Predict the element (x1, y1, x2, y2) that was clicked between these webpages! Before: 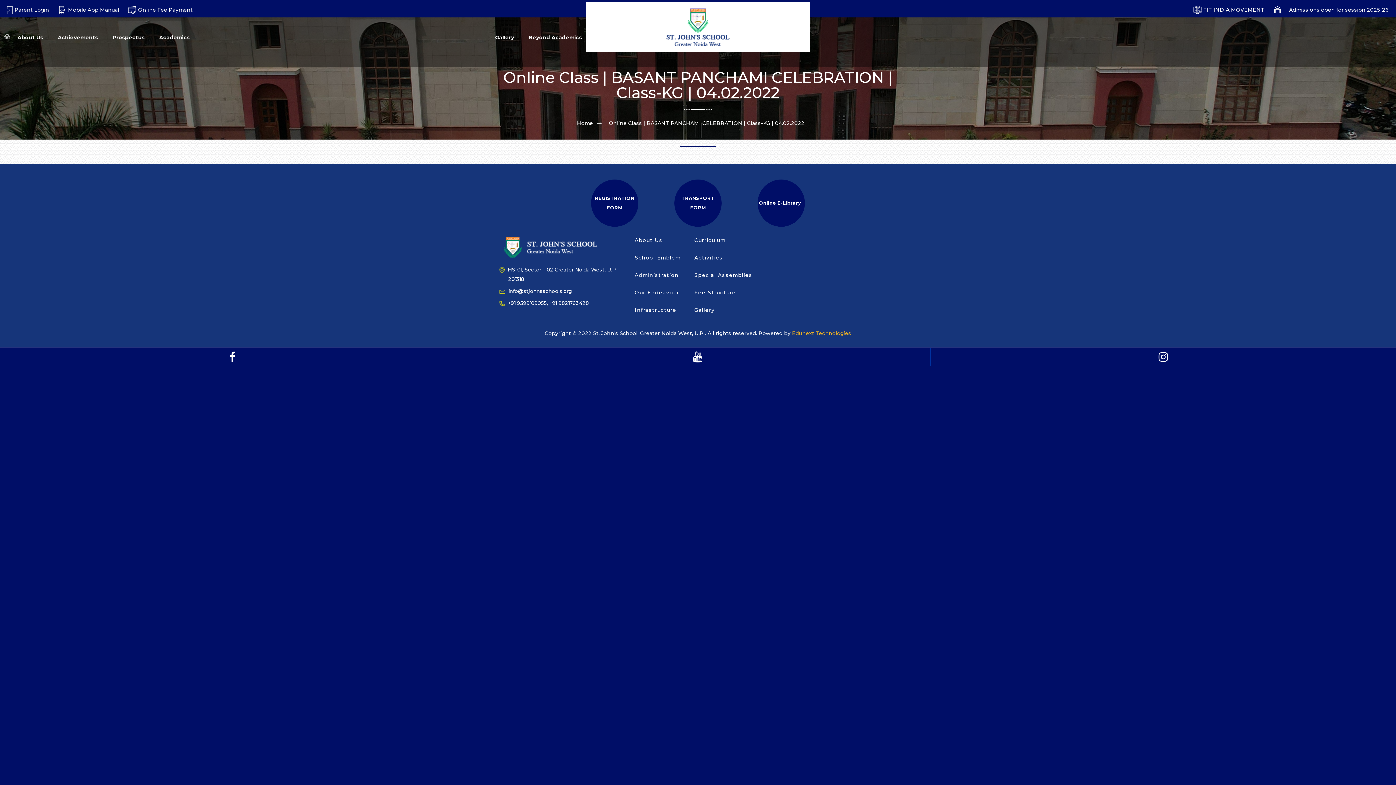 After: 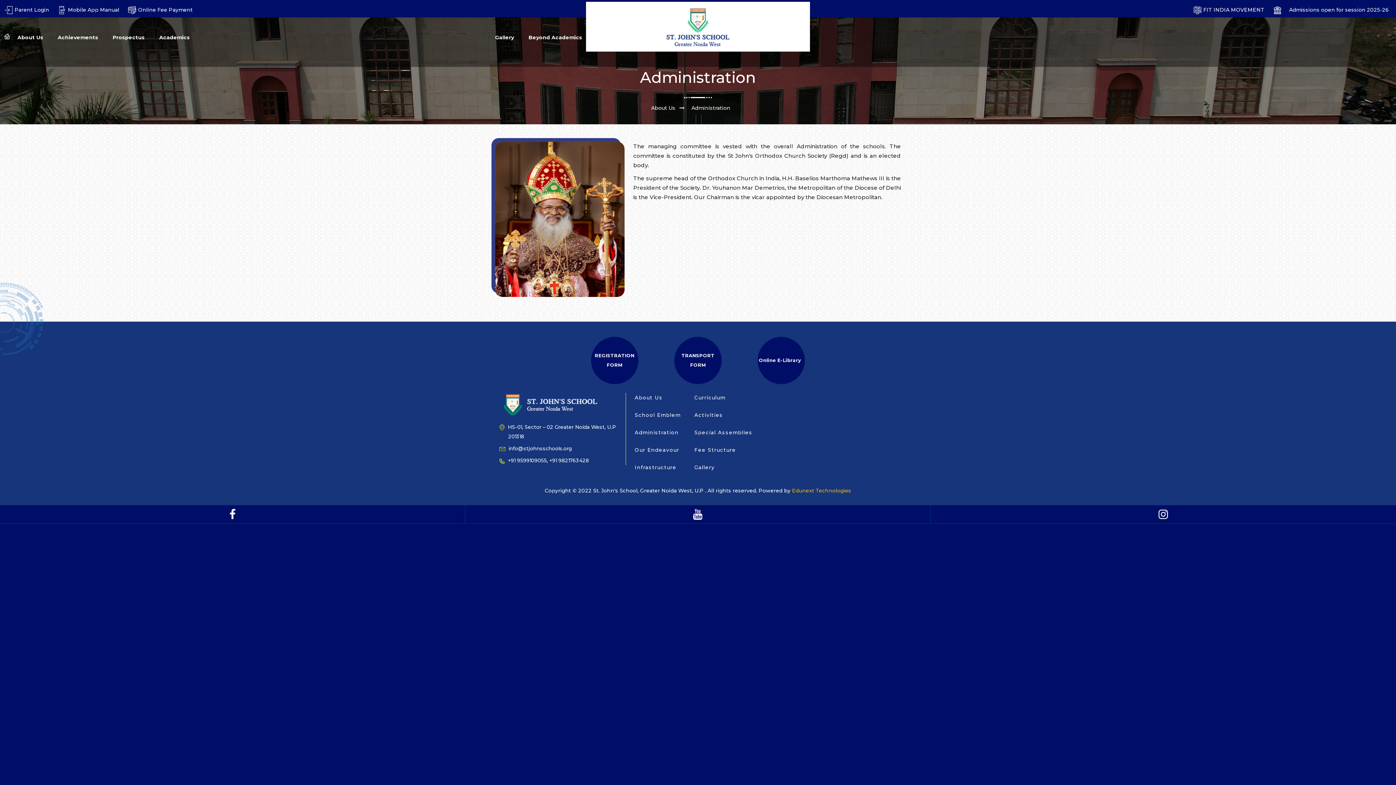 Action: bbox: (634, 272, 678, 278) label: Administration